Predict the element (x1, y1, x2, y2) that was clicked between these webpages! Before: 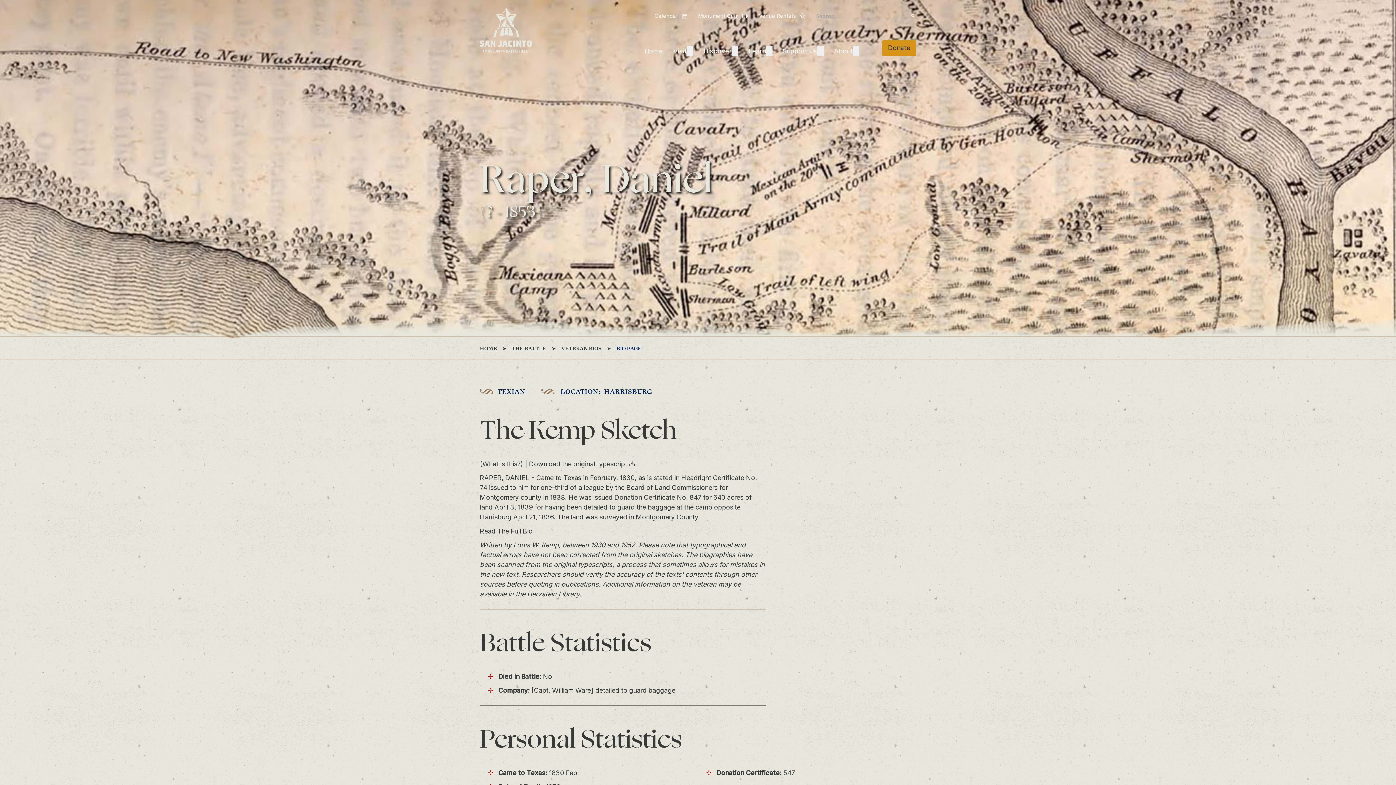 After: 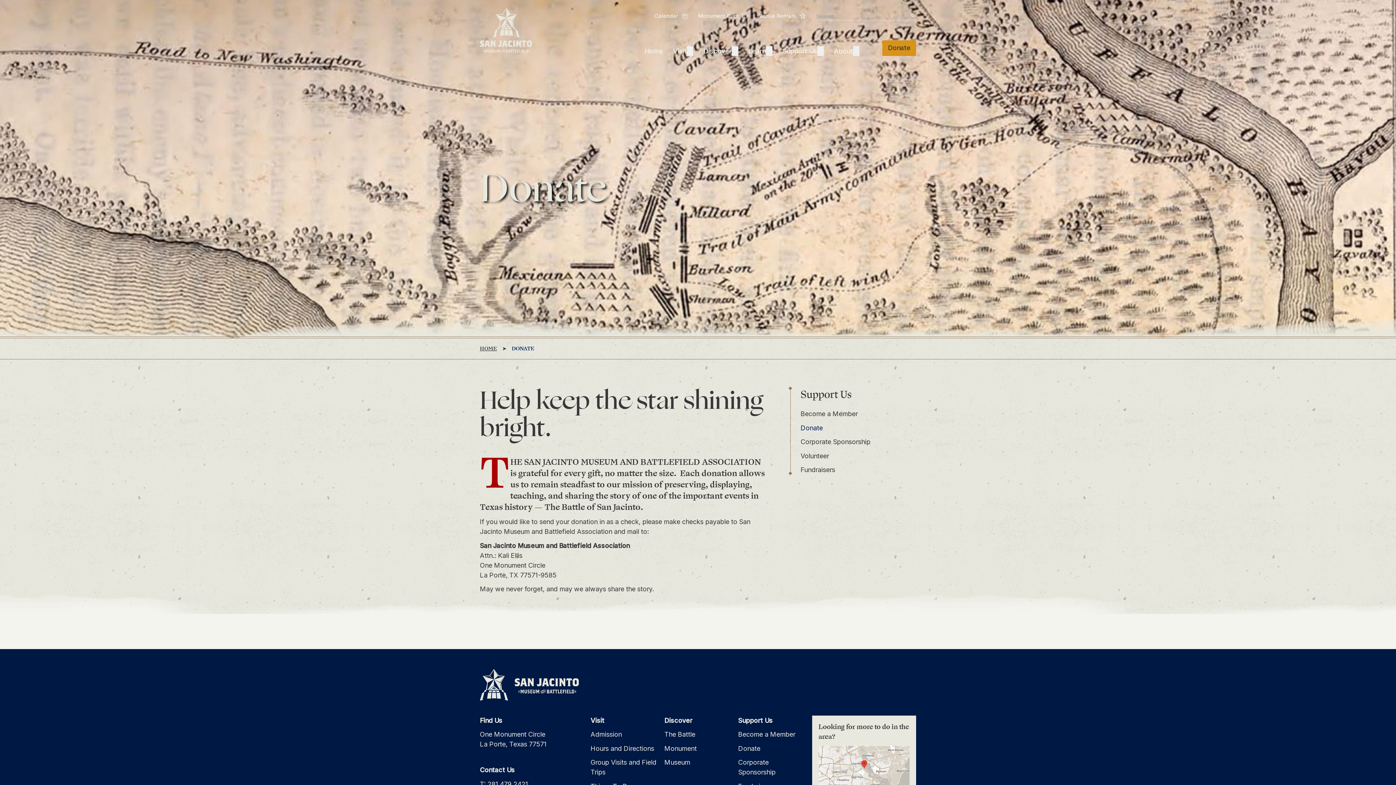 Action: bbox: (882, 40, 916, 55) label: Donate